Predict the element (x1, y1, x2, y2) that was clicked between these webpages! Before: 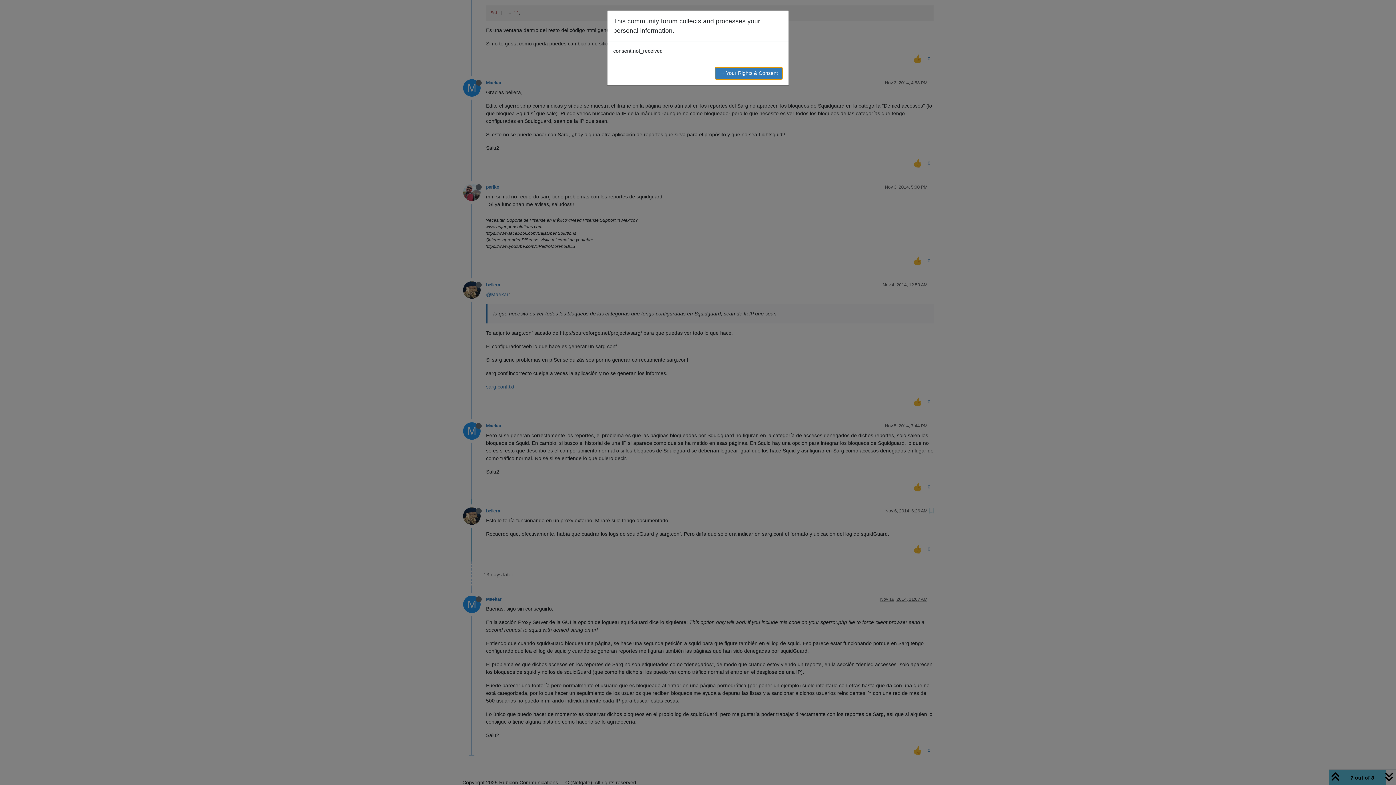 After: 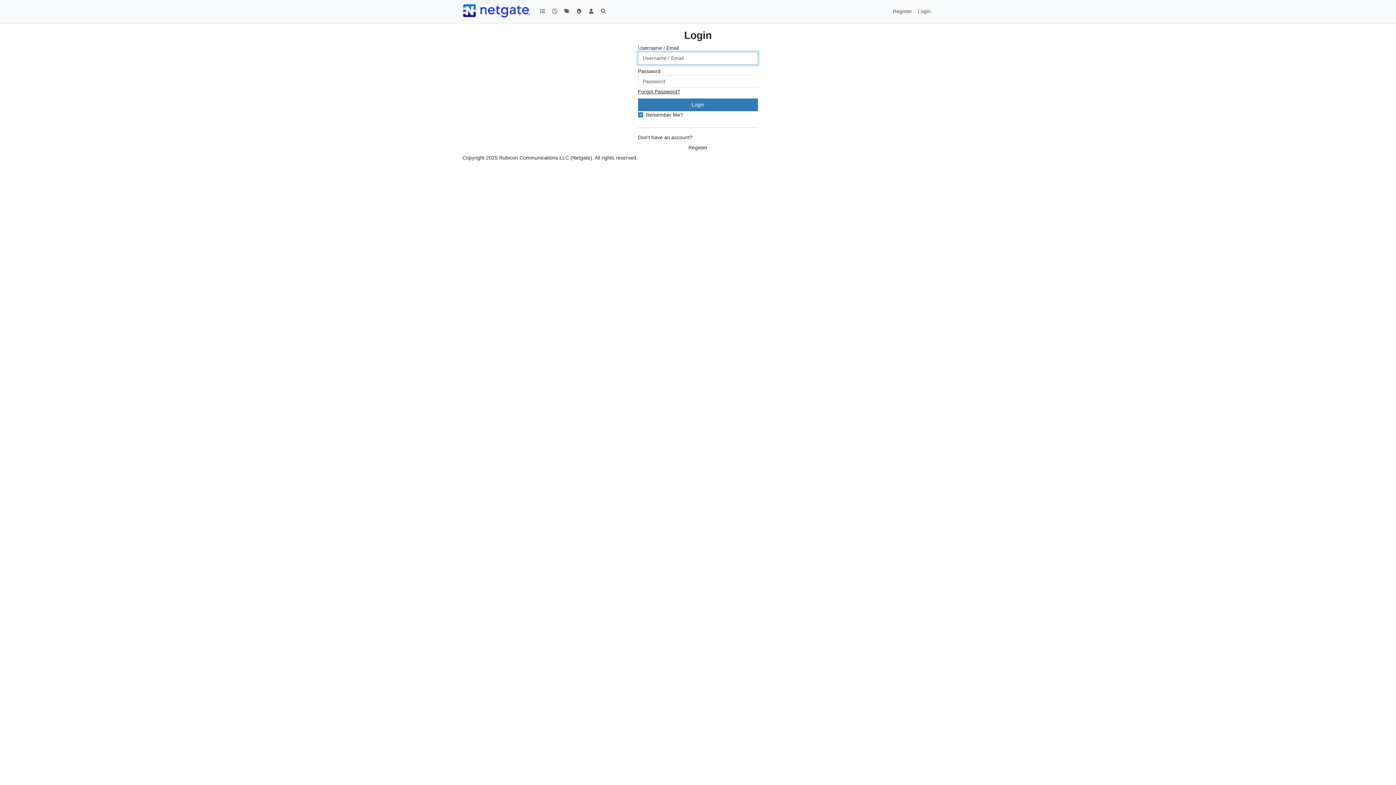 Action: label: → Your Rights & Consent bbox: (714, 66, 782, 79)